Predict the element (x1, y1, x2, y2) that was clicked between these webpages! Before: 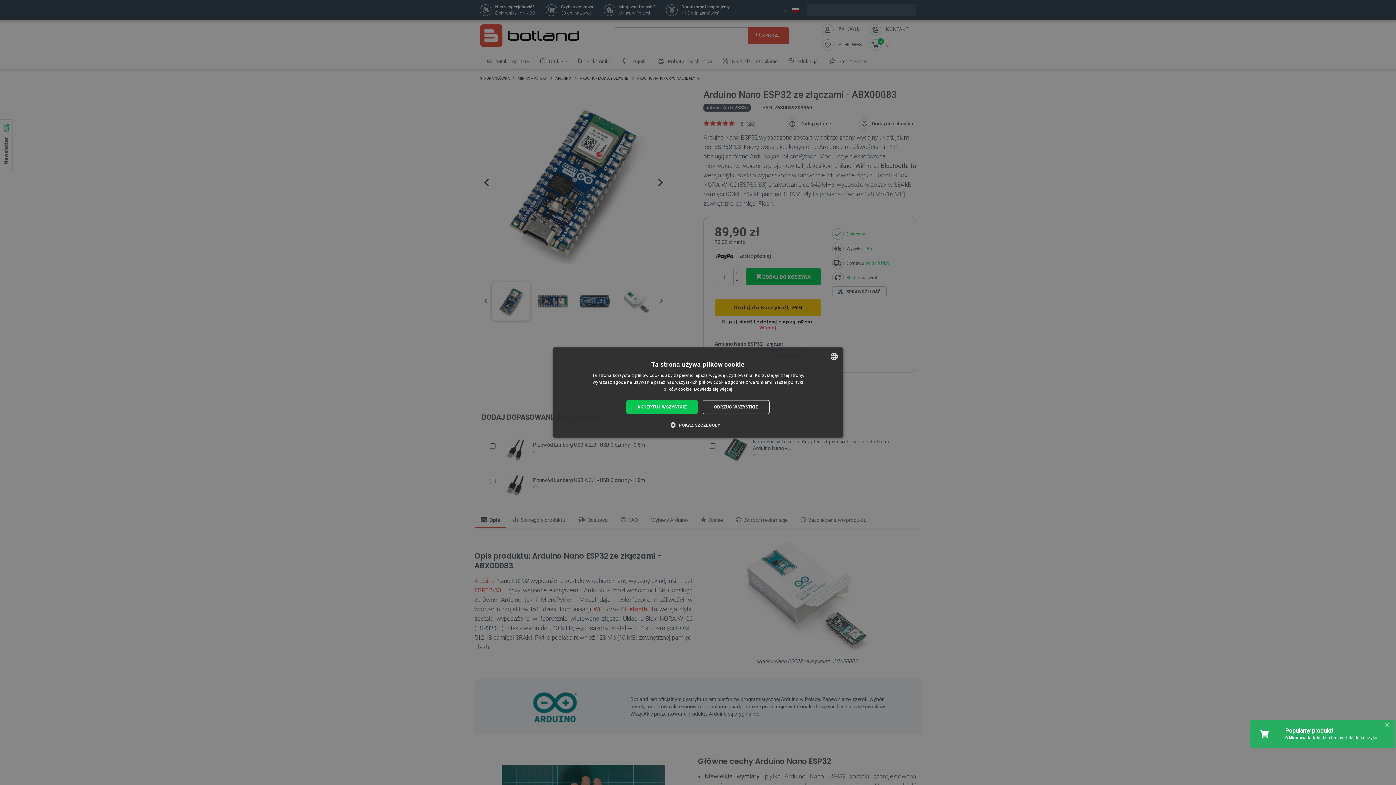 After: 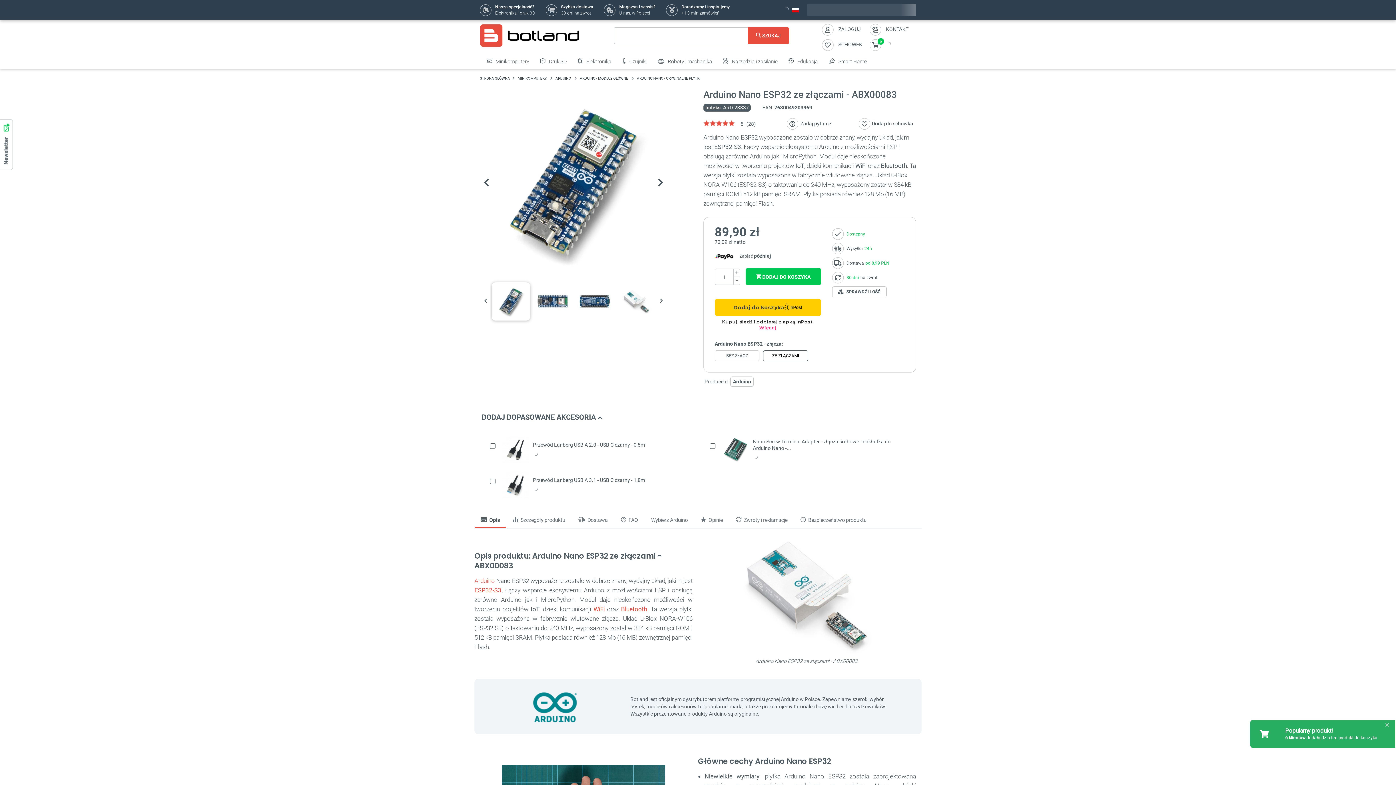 Action: label: ODRZUĆ WSZYSTKIE bbox: (703, 400, 769, 414)